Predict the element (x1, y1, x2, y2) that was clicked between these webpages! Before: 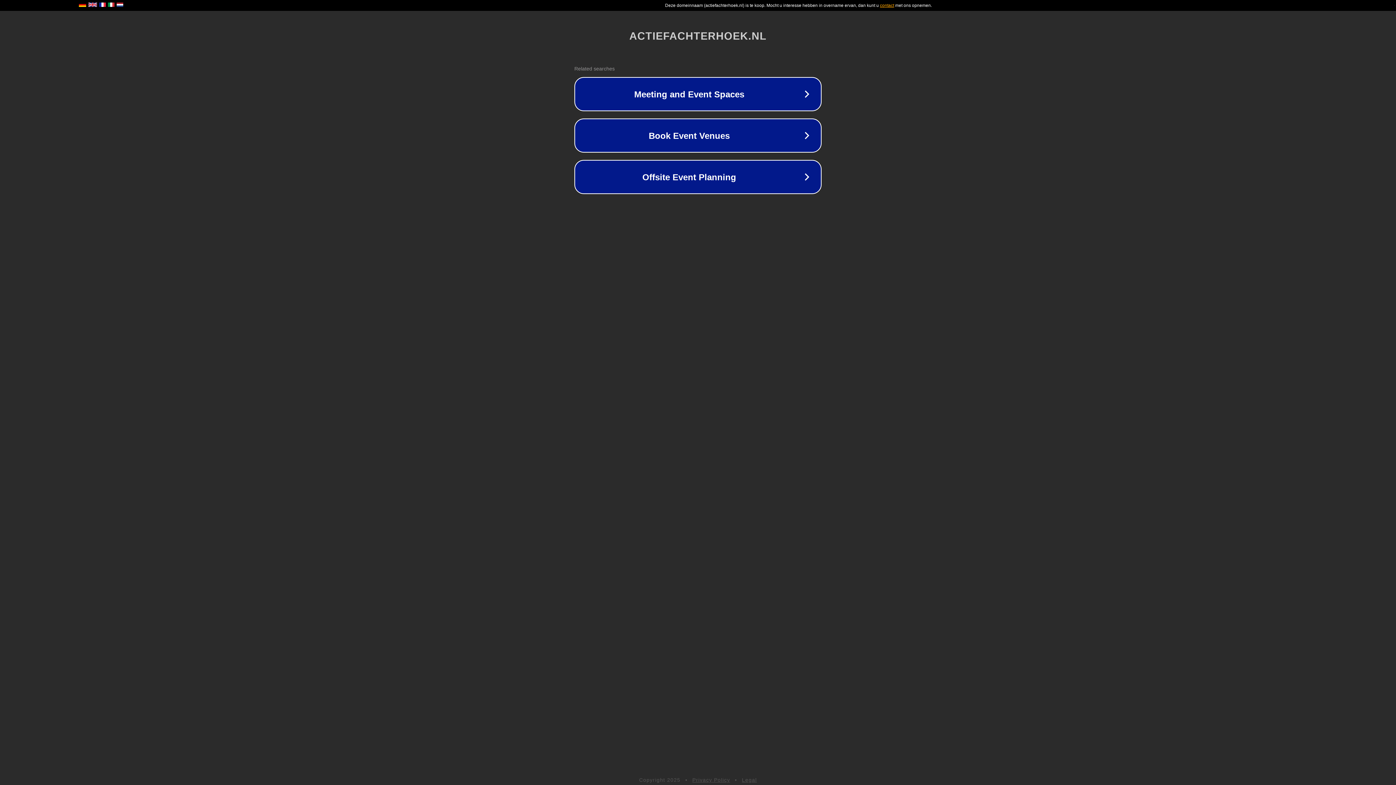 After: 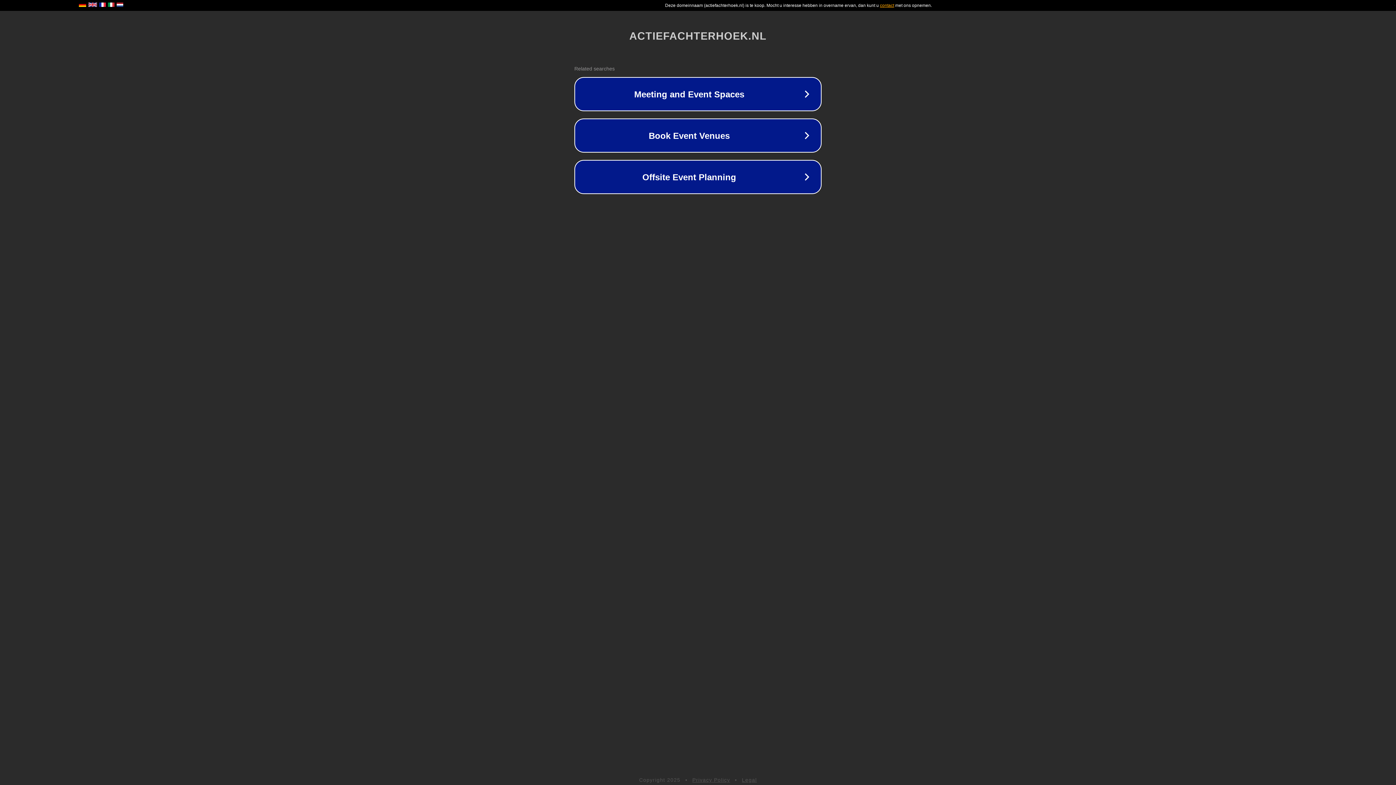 Action: label: Privacy Policy bbox: (692, 777, 730, 783)